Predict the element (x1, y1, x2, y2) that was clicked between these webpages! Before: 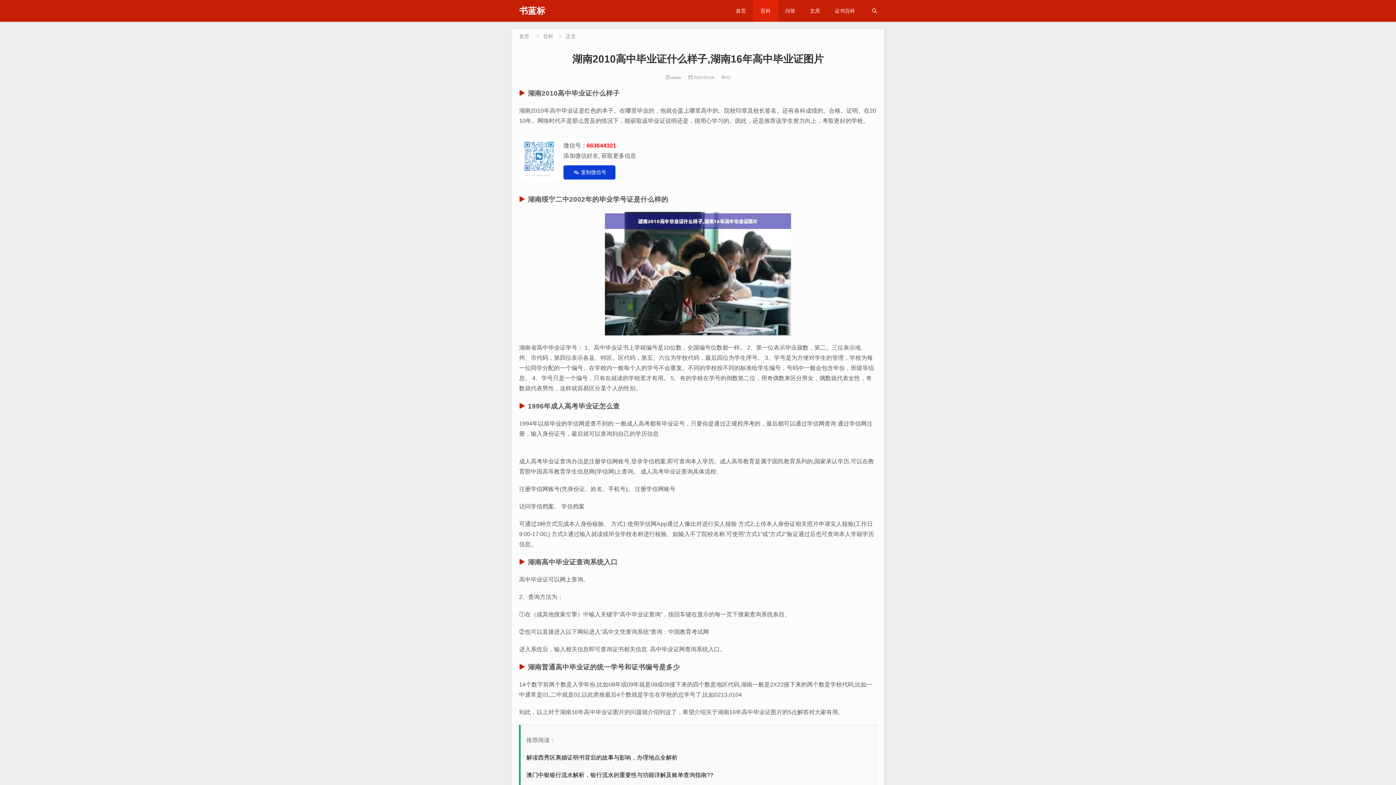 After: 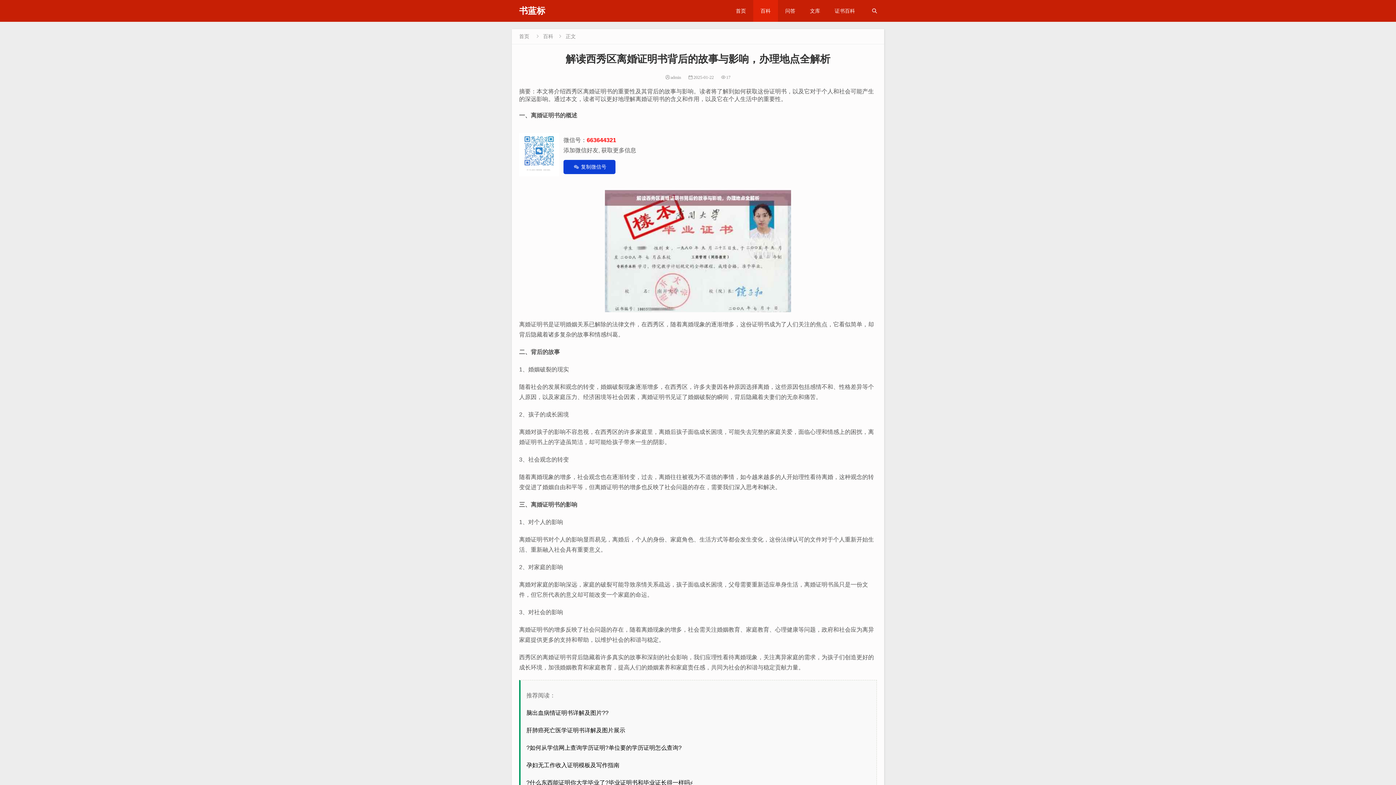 Action: bbox: (526, 754, 677, 761) label: 解读西秀区离婚证明书背后的故事与影响，办理地点全解析